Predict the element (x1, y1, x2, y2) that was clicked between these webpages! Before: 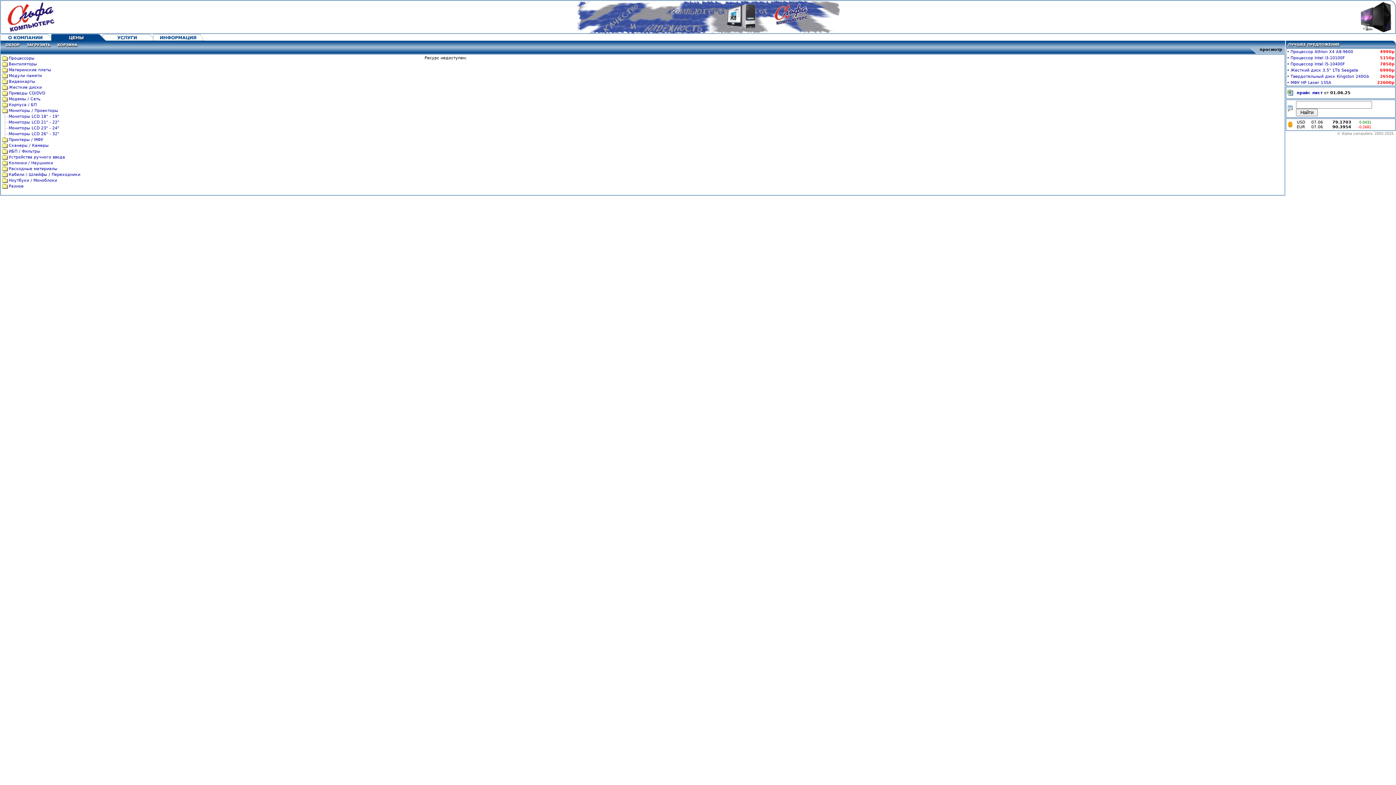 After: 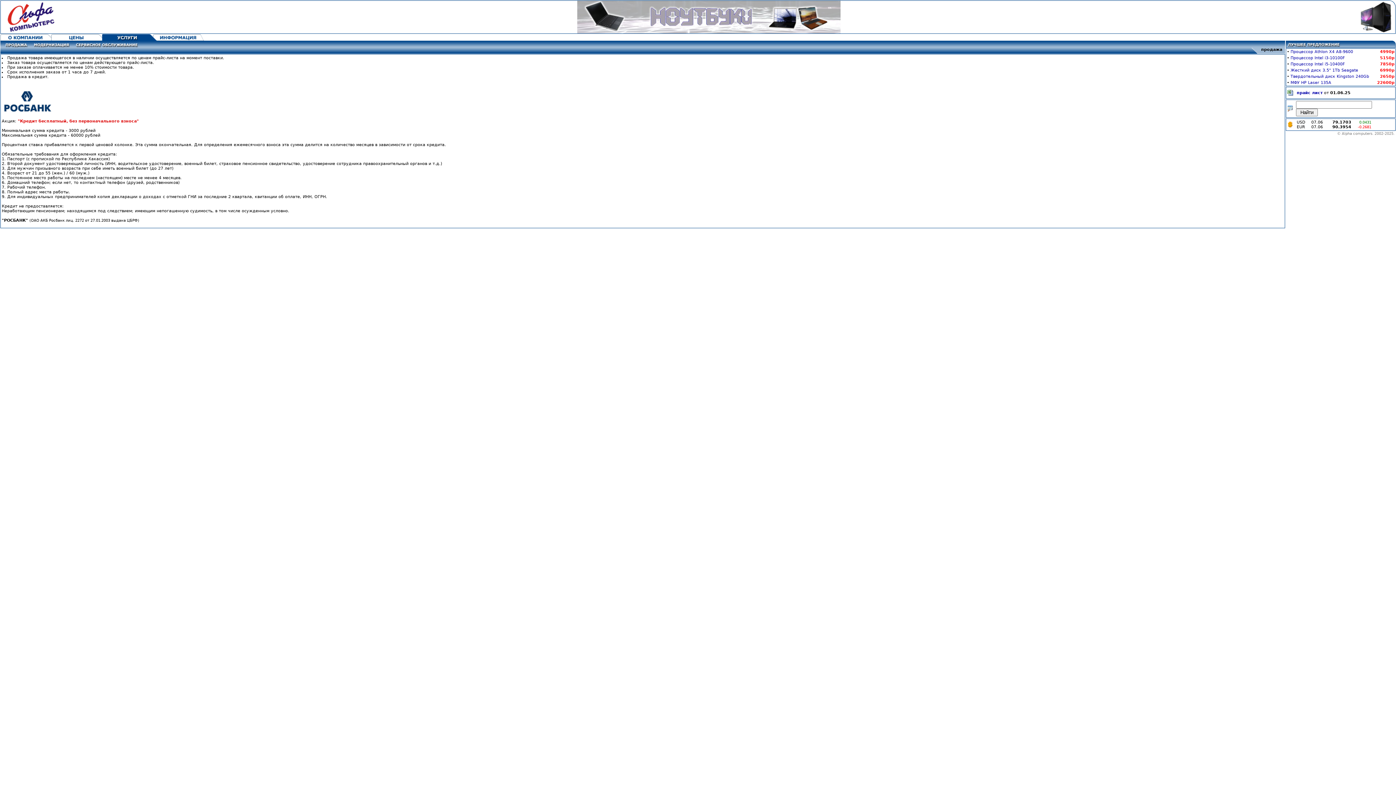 Action: bbox: (105, 36, 149, 40)